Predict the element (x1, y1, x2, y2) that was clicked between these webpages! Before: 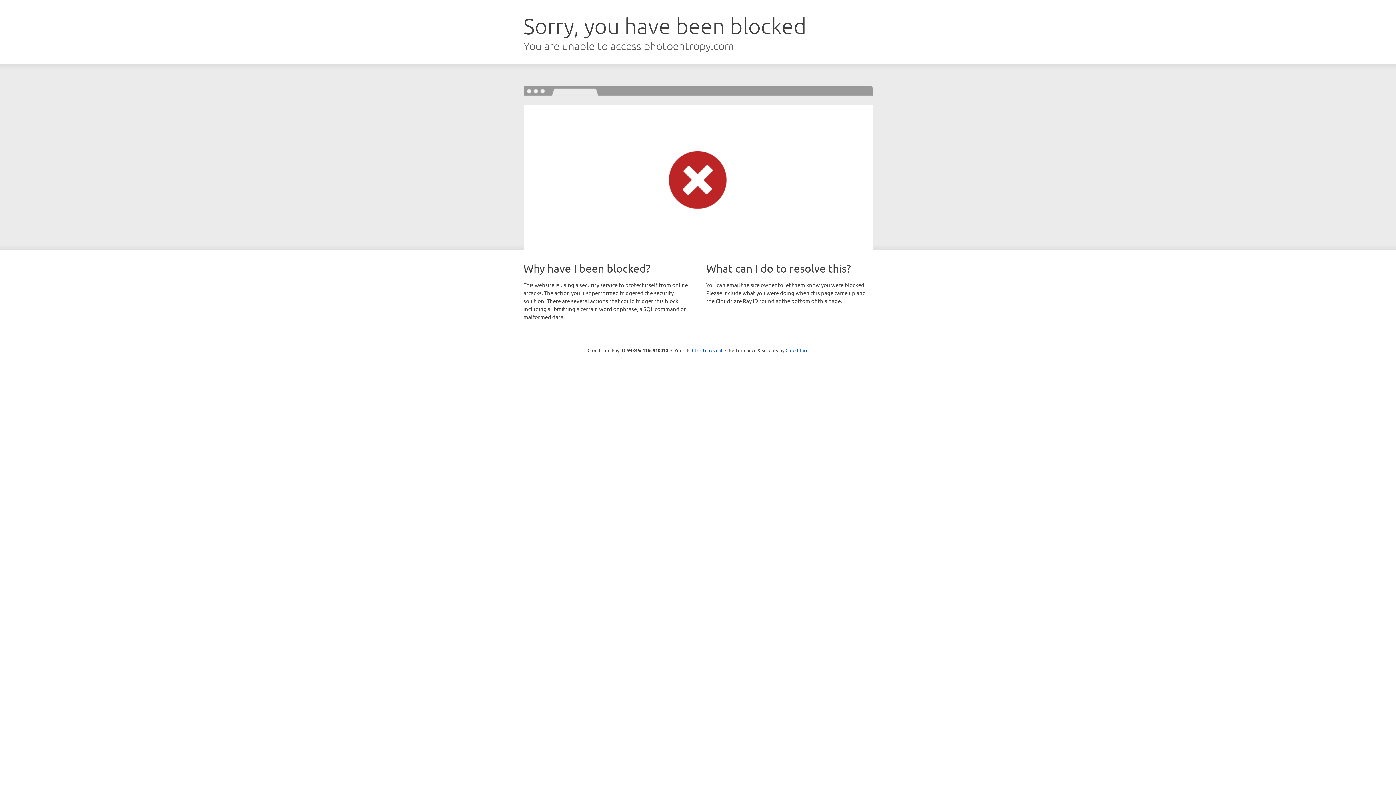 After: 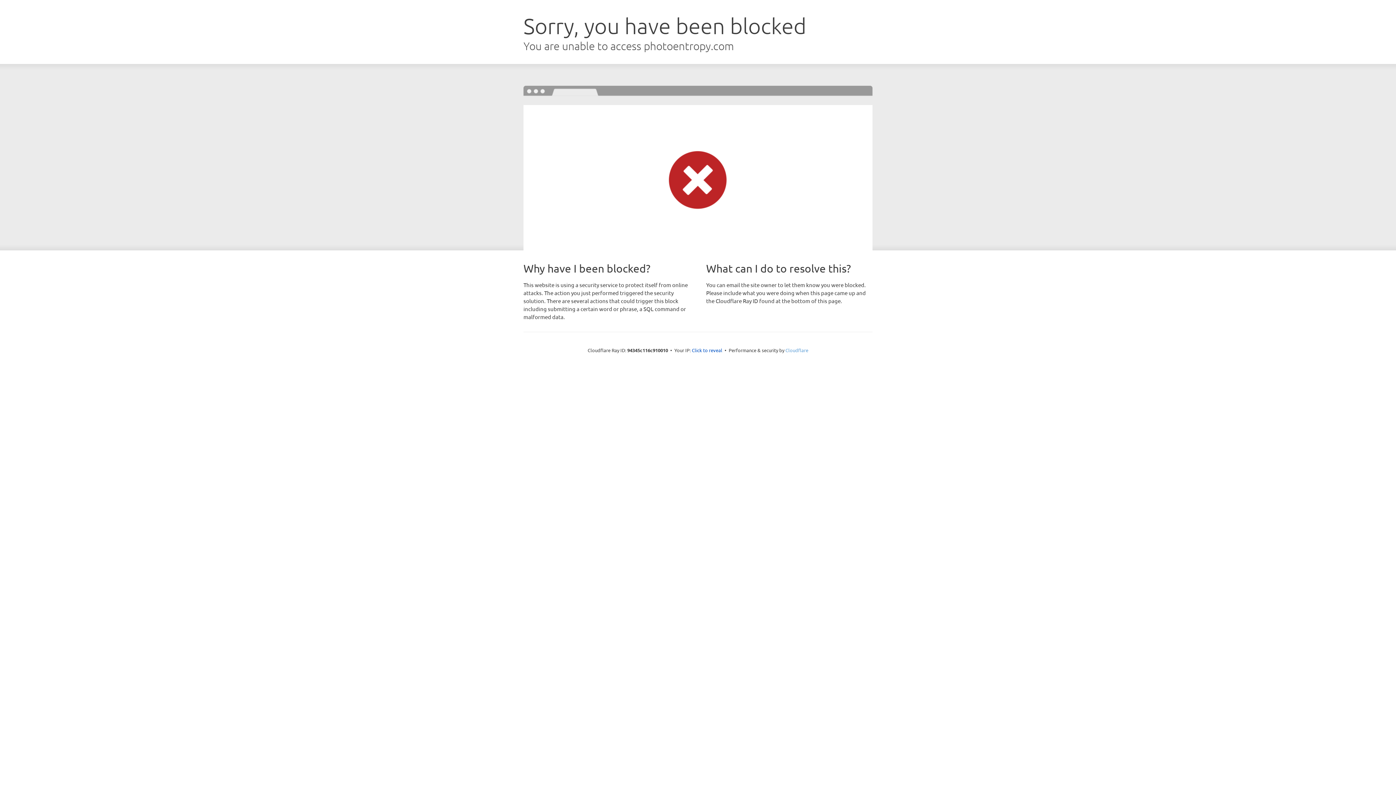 Action: bbox: (785, 347, 808, 353) label: Cloudflare